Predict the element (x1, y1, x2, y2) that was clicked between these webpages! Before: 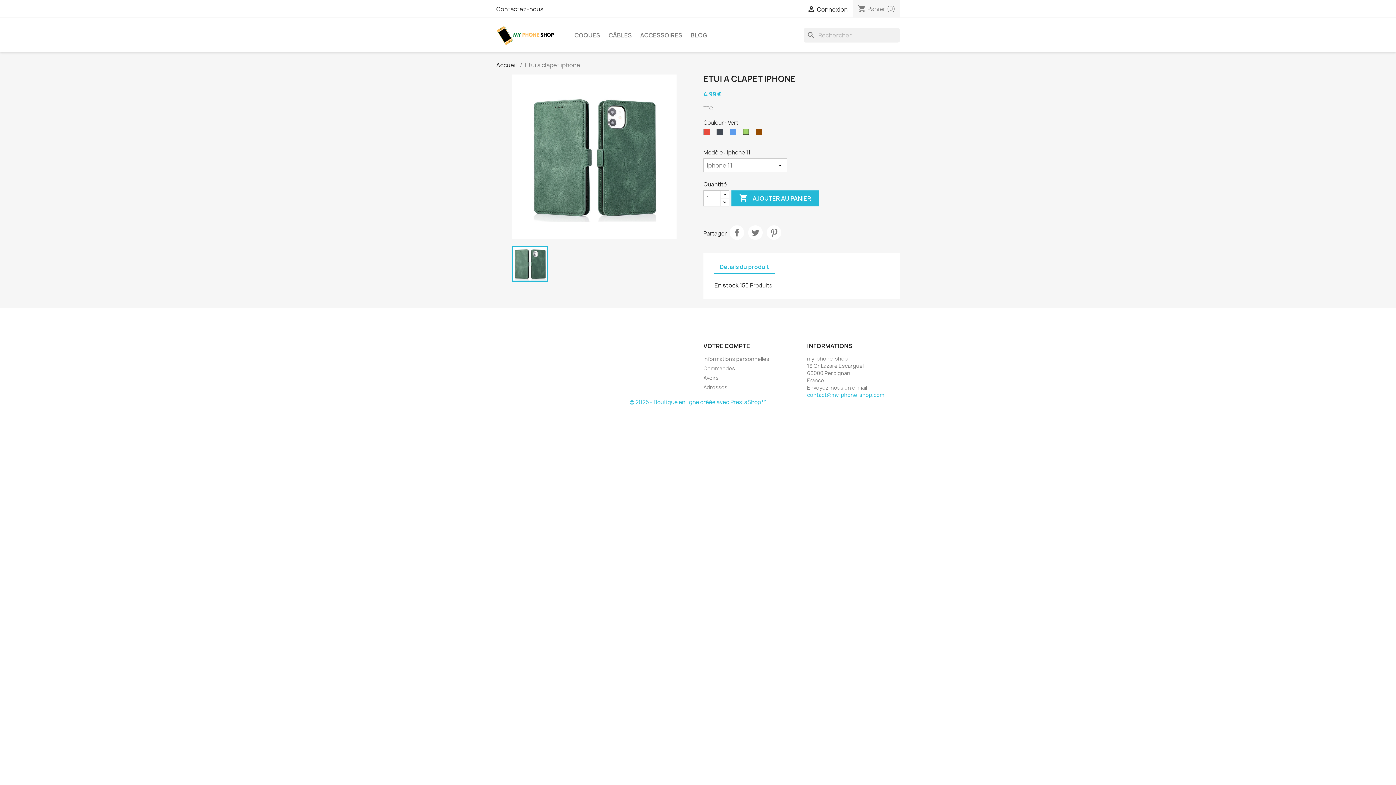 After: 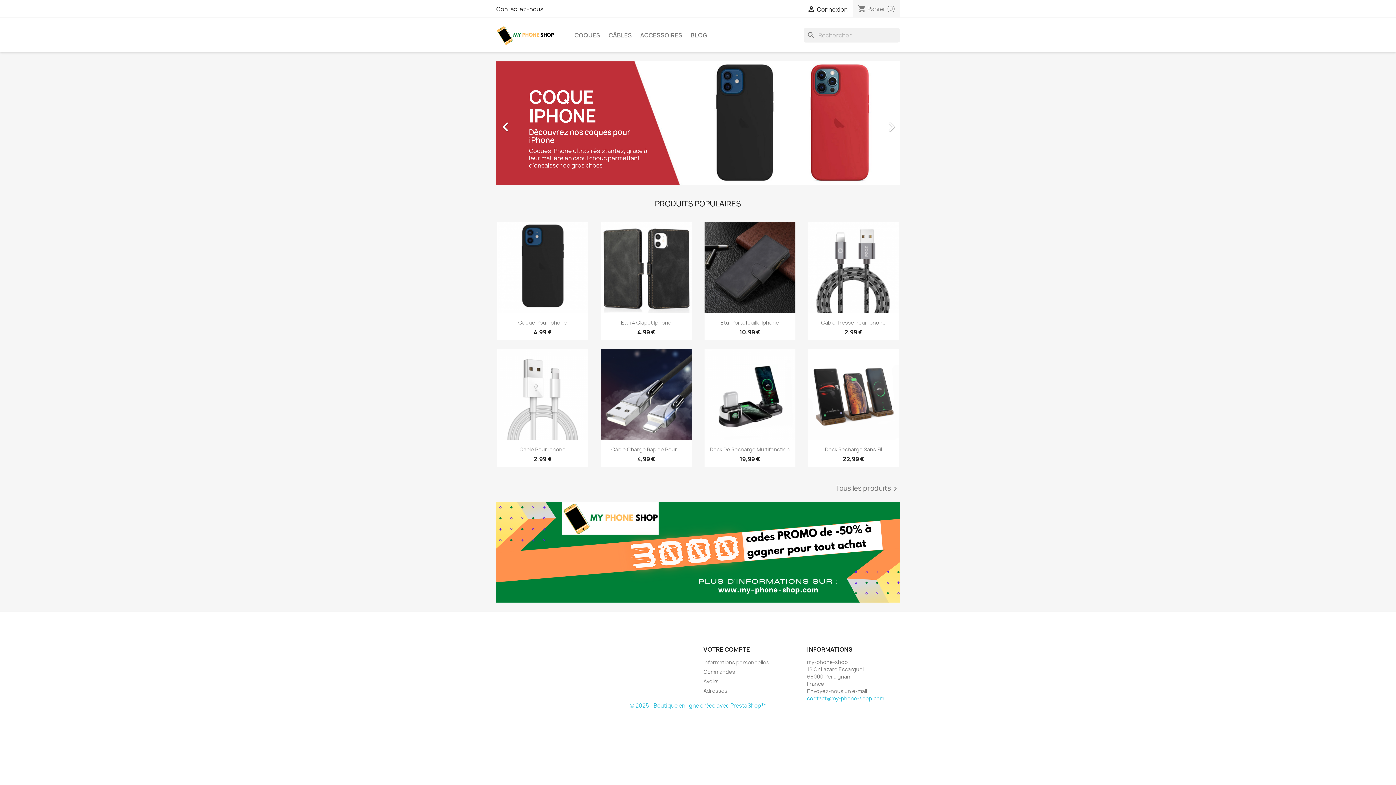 Action: bbox: (496, 61, 517, 69) label: Accueil